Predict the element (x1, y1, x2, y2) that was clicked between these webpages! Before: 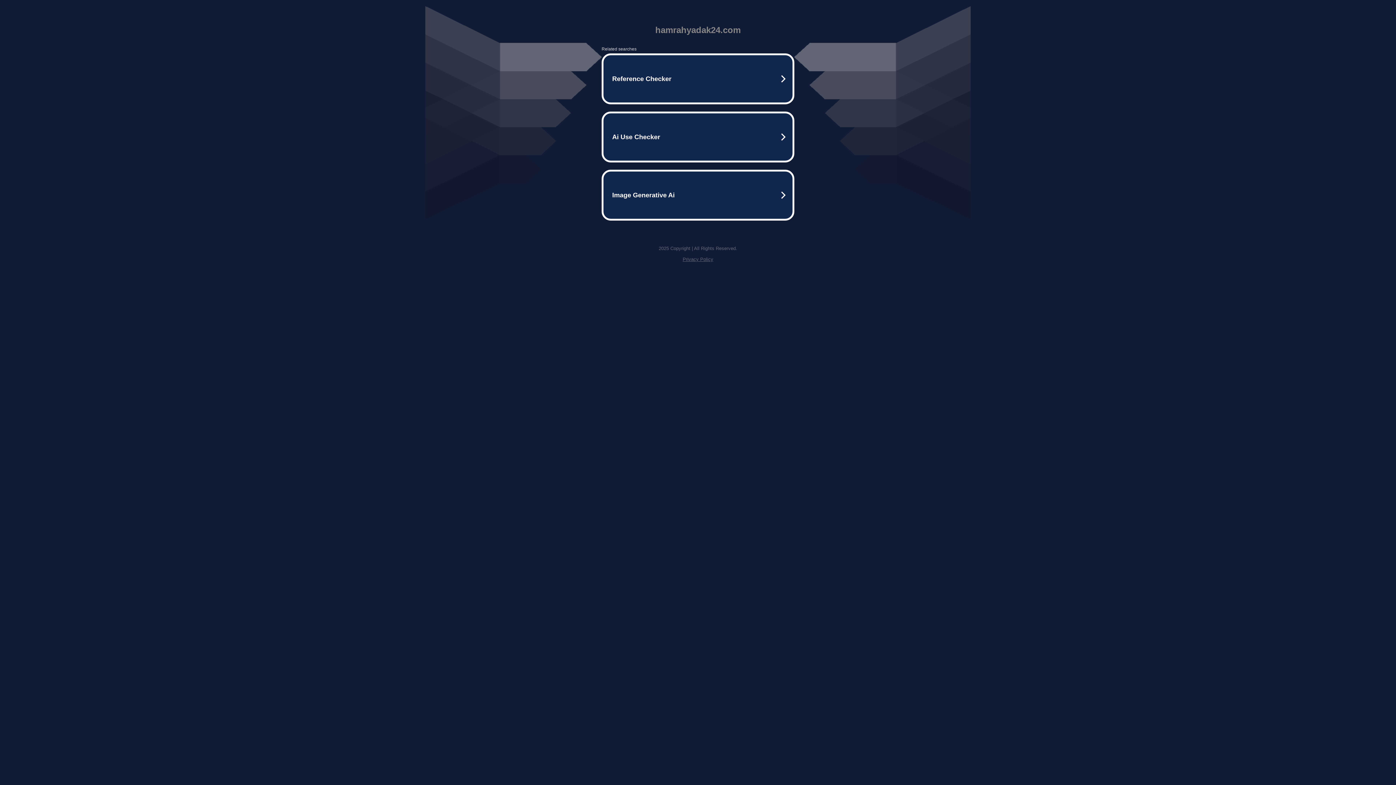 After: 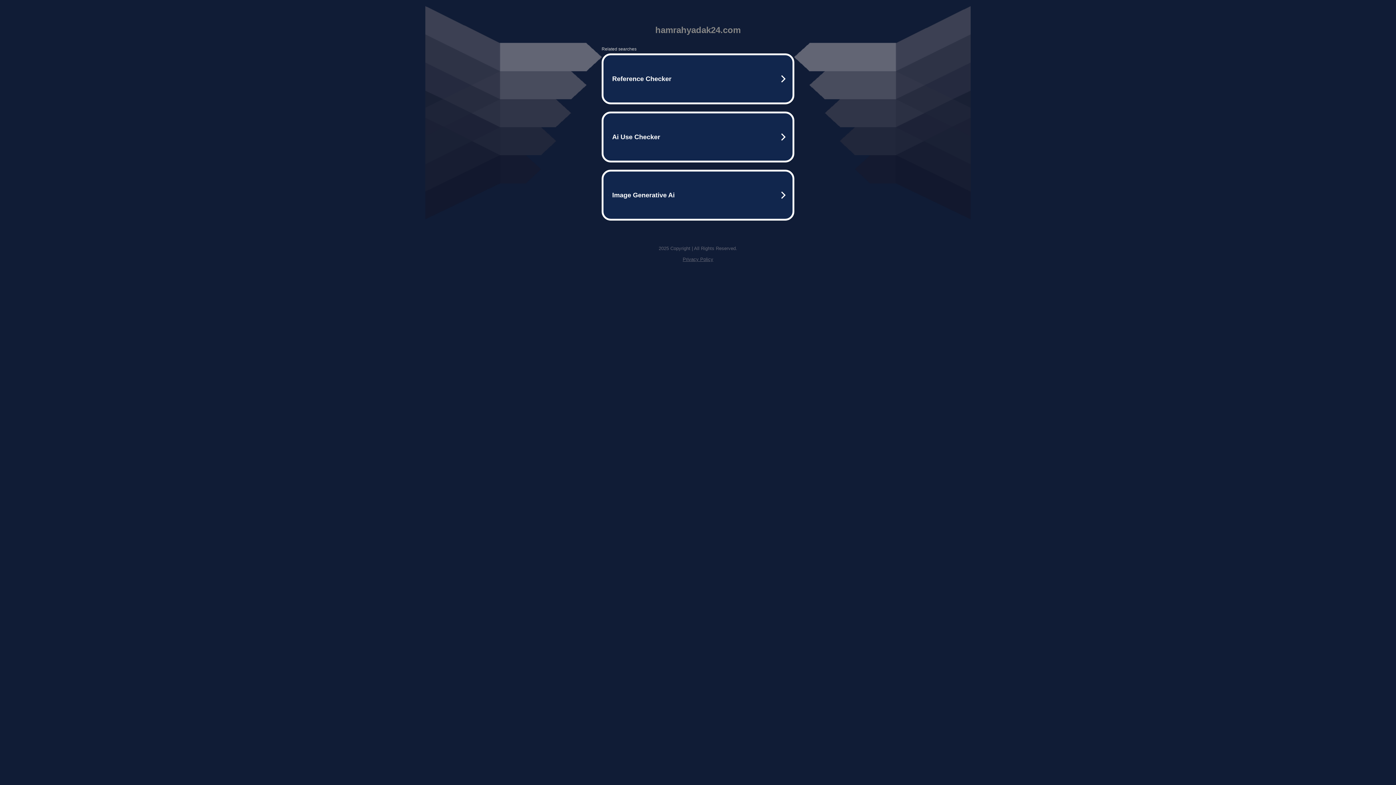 Action: bbox: (682, 256, 713, 262) label: Privacy Policy